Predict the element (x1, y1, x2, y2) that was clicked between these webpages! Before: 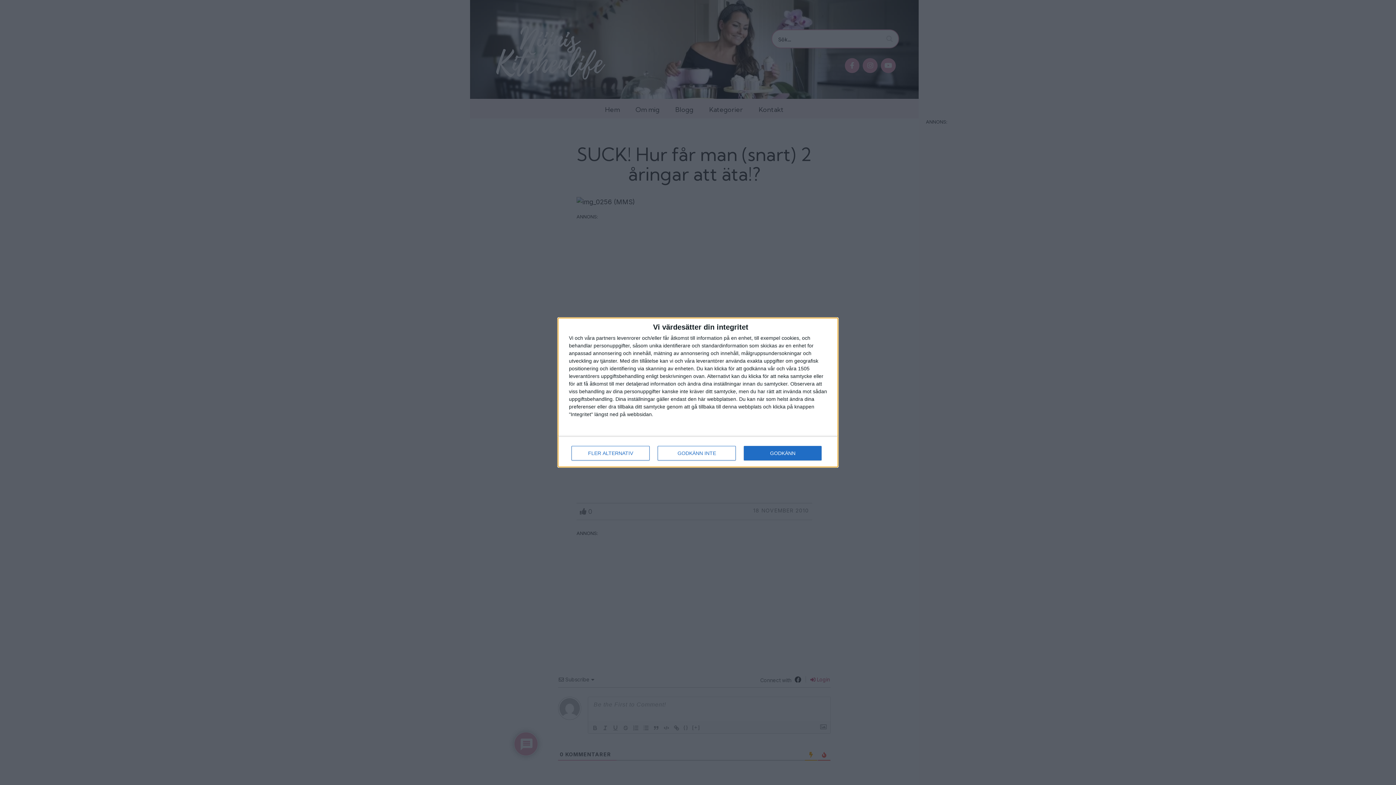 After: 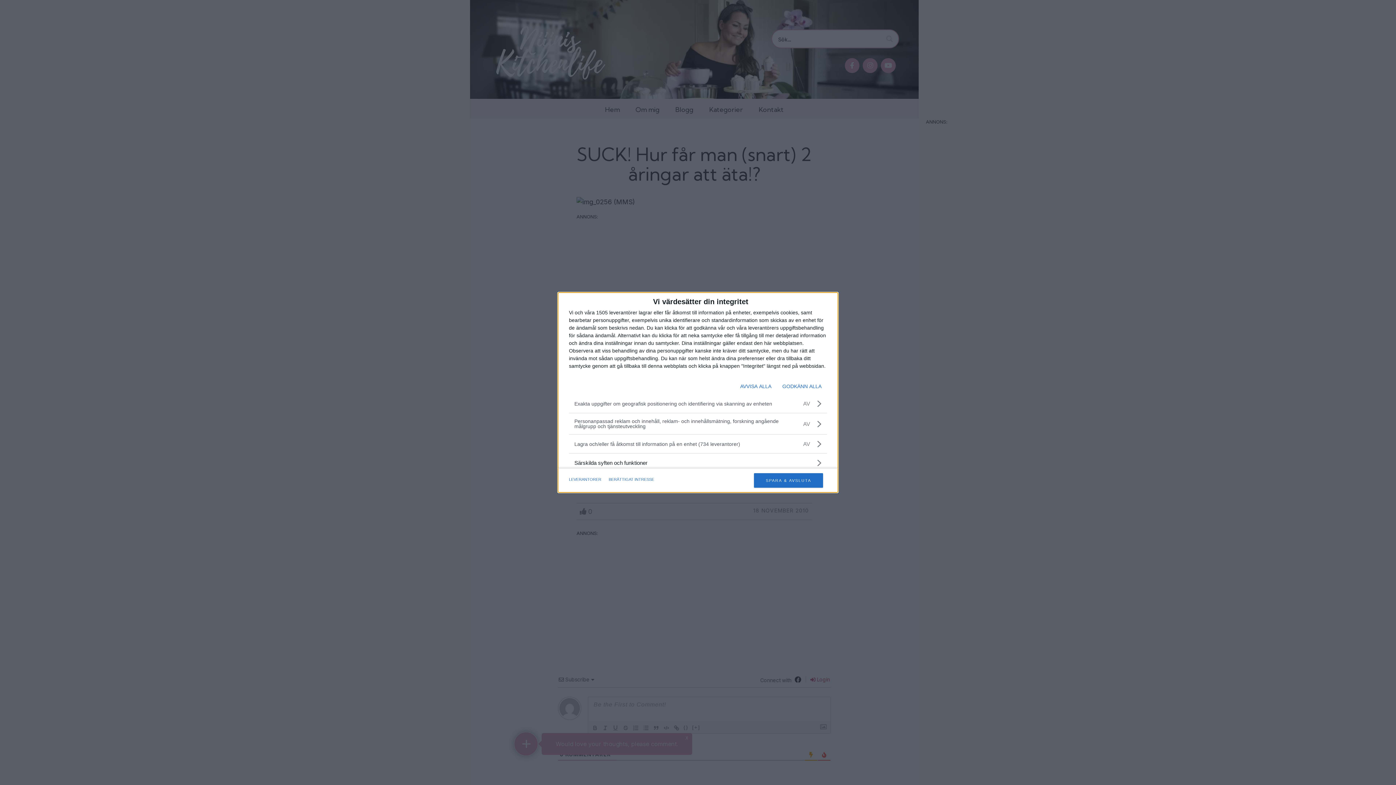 Action: label: FLER ALTERNATIV bbox: (571, 446, 649, 460)